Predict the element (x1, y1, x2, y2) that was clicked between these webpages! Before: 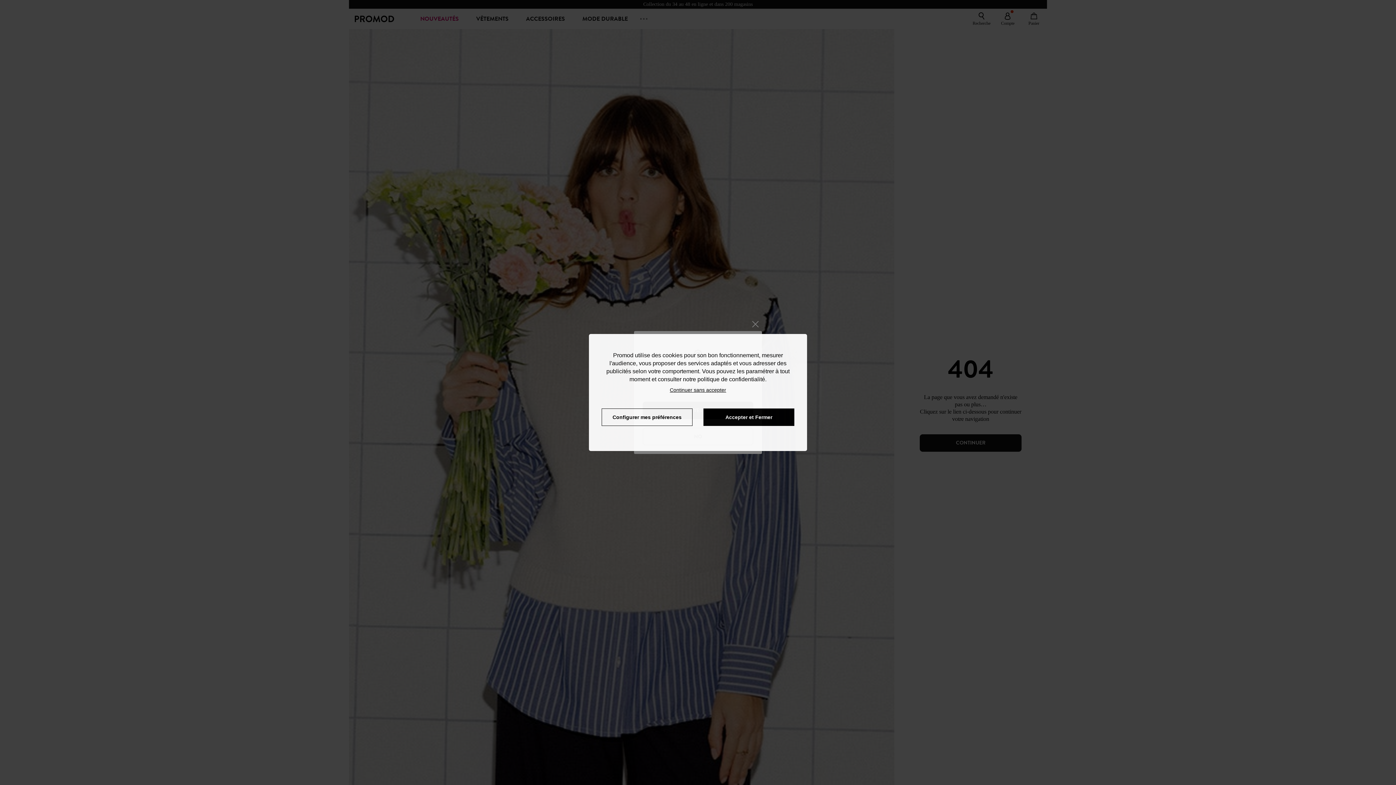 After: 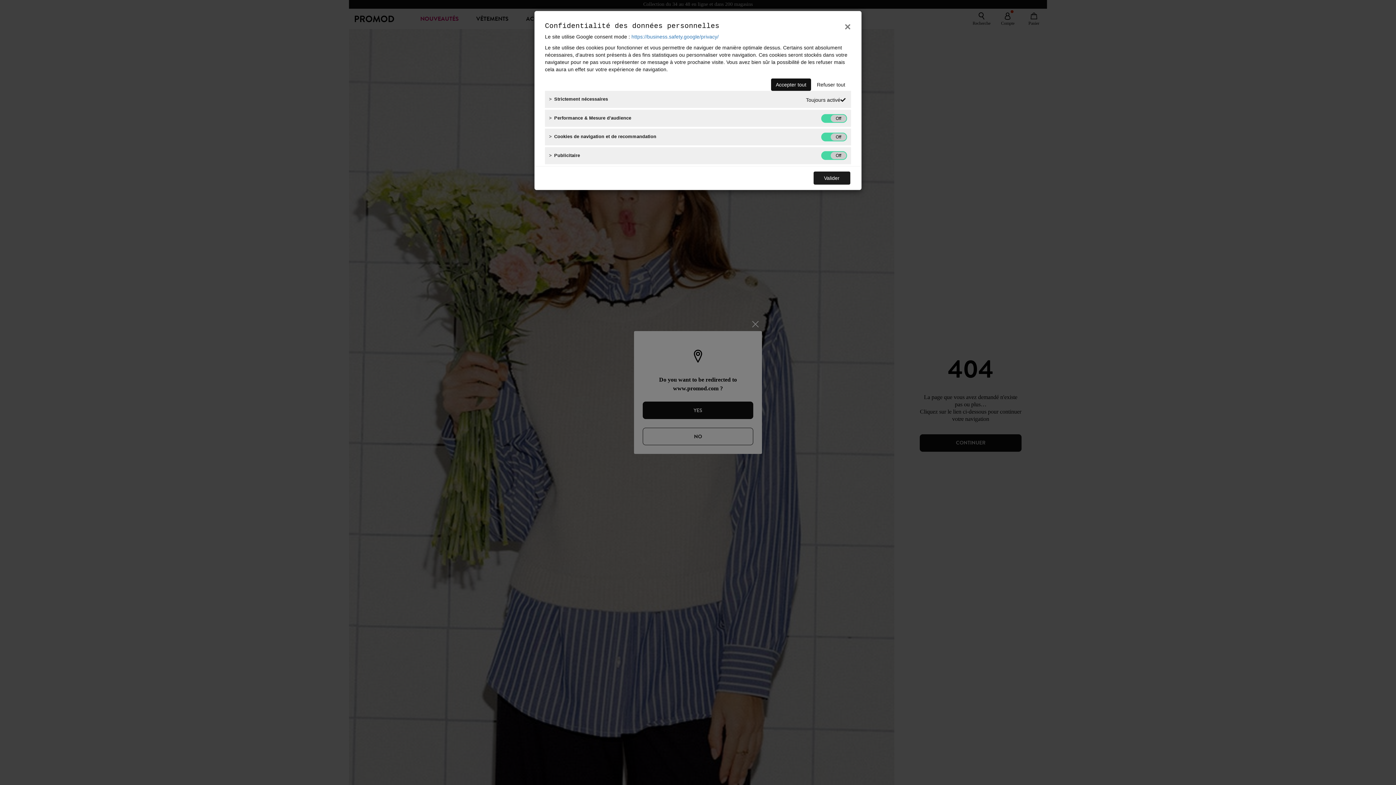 Action: label: Configurer mes préférences bbox: (601, 408, 692, 426)